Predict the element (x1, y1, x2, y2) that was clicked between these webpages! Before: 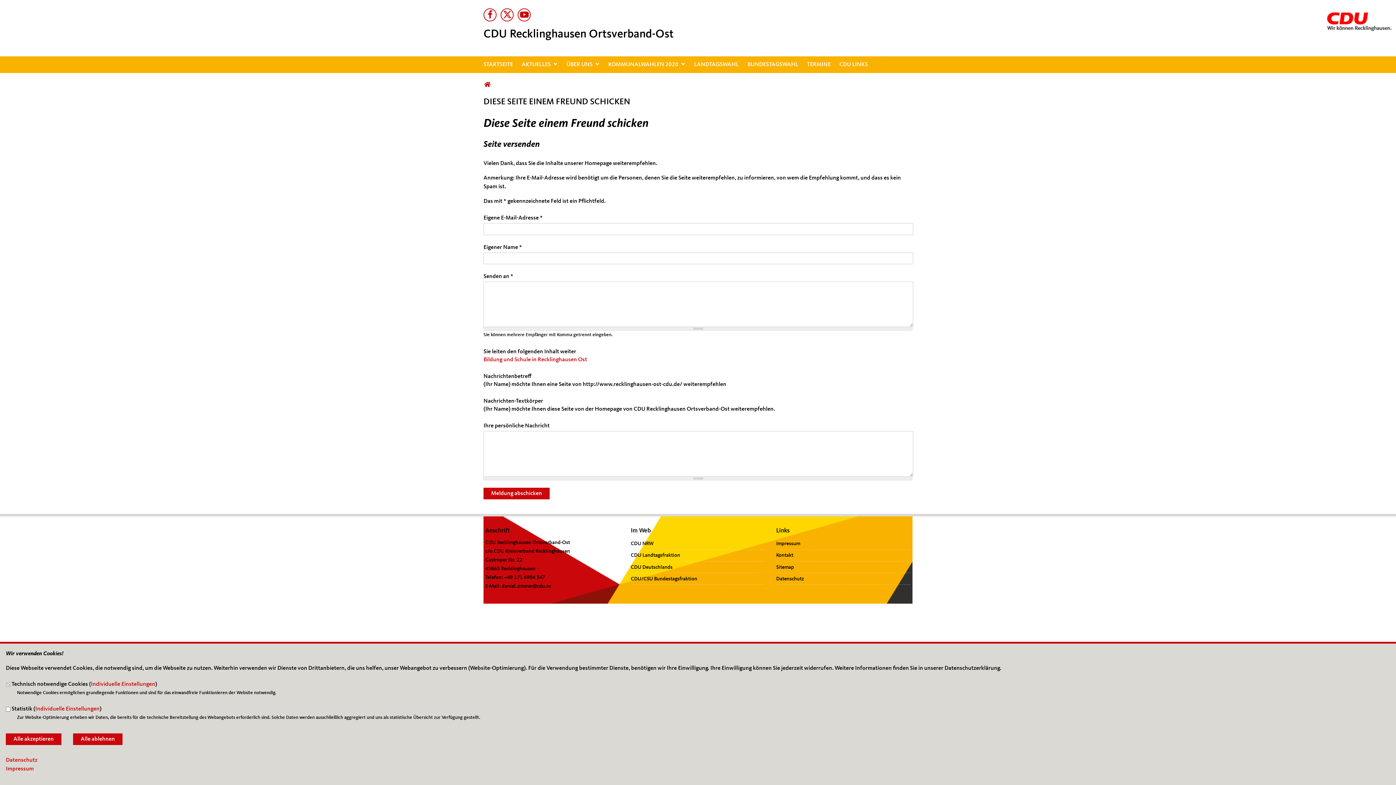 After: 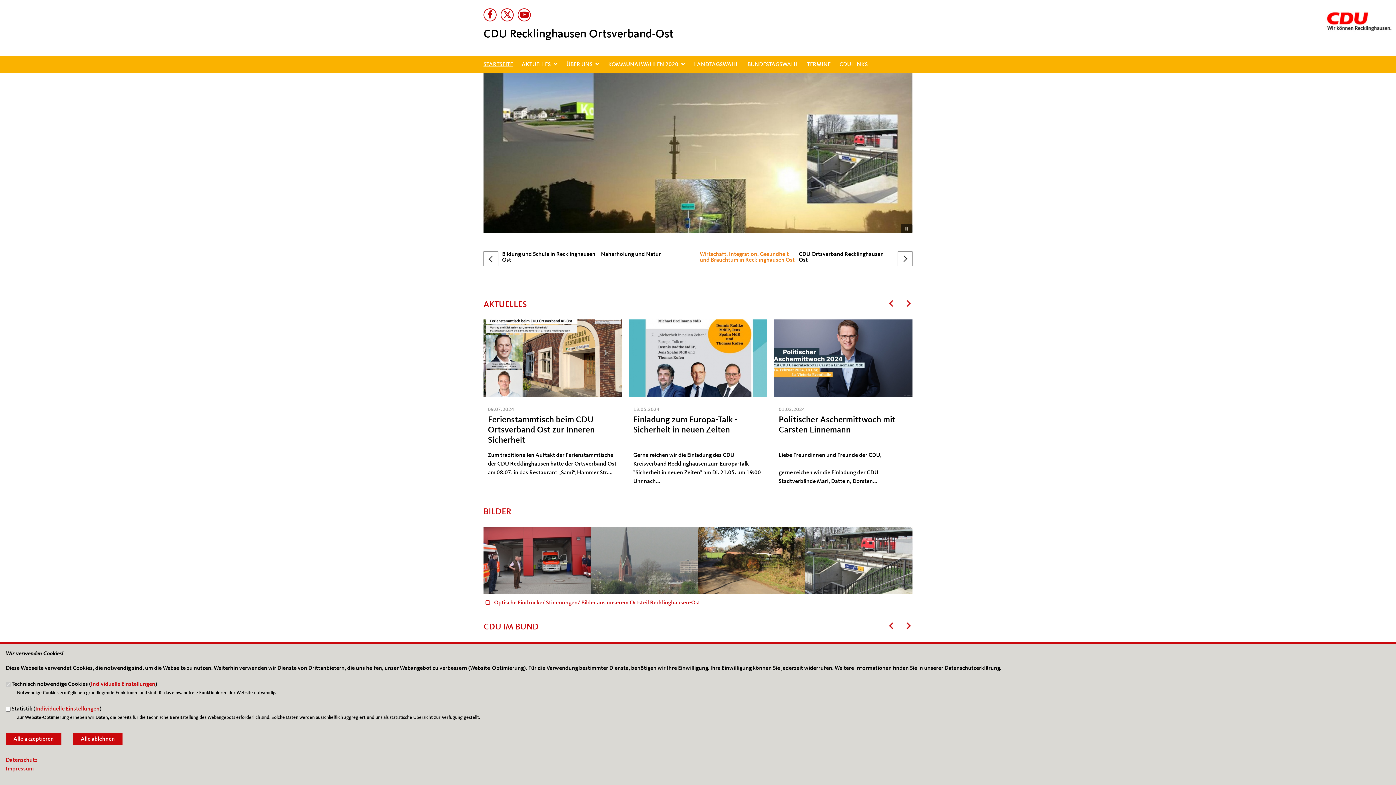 Action: bbox: (1325, 9, 1396, 15)